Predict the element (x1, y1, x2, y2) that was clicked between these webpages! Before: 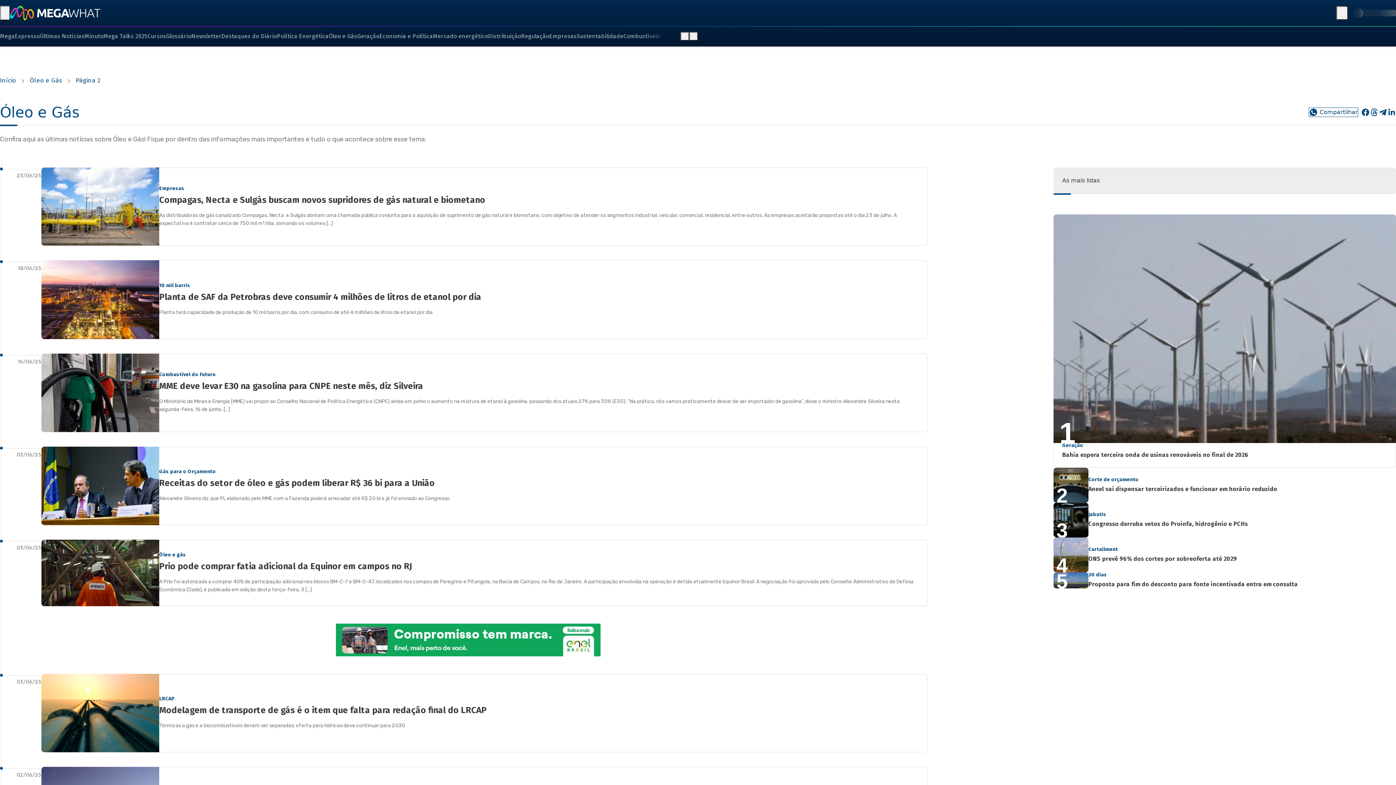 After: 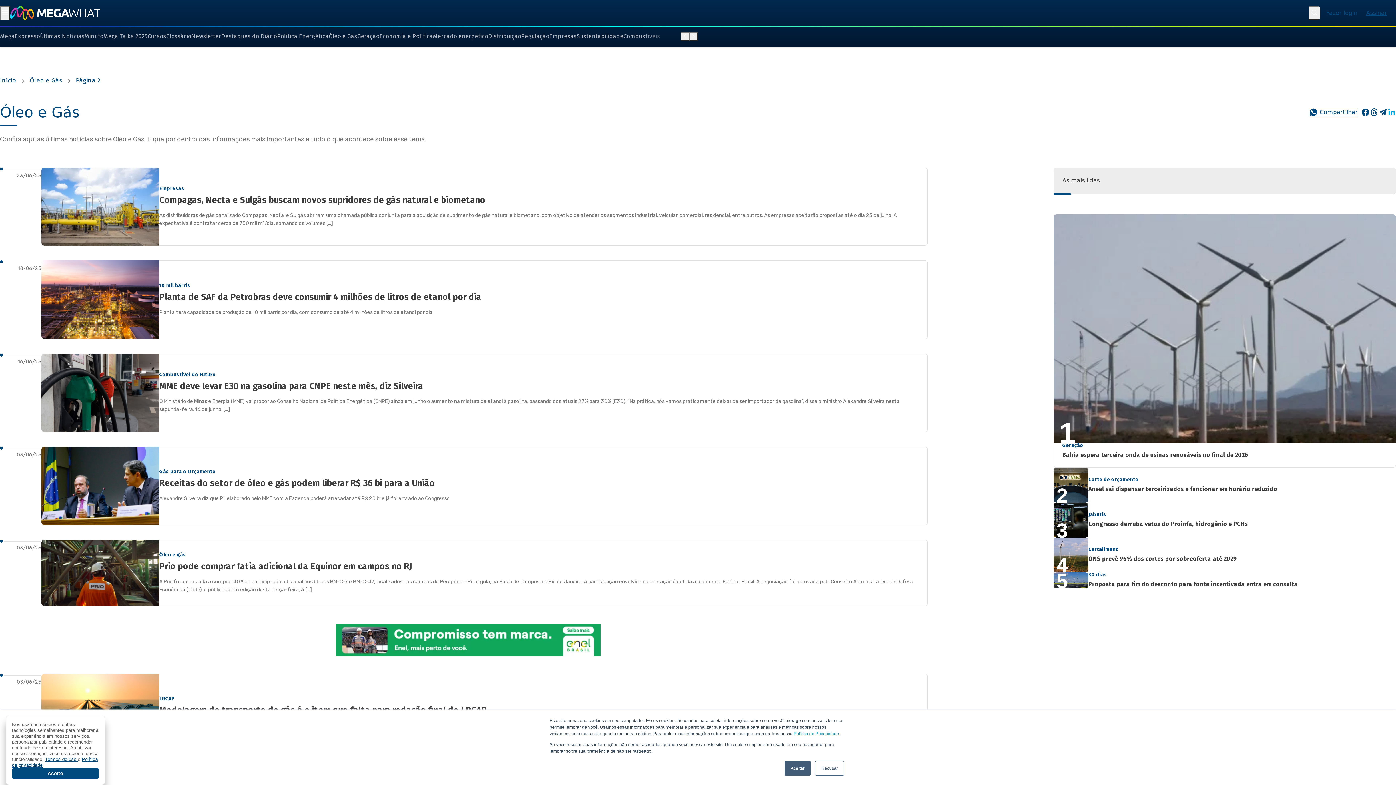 Action: bbox: (1387, 108, 1396, 116)